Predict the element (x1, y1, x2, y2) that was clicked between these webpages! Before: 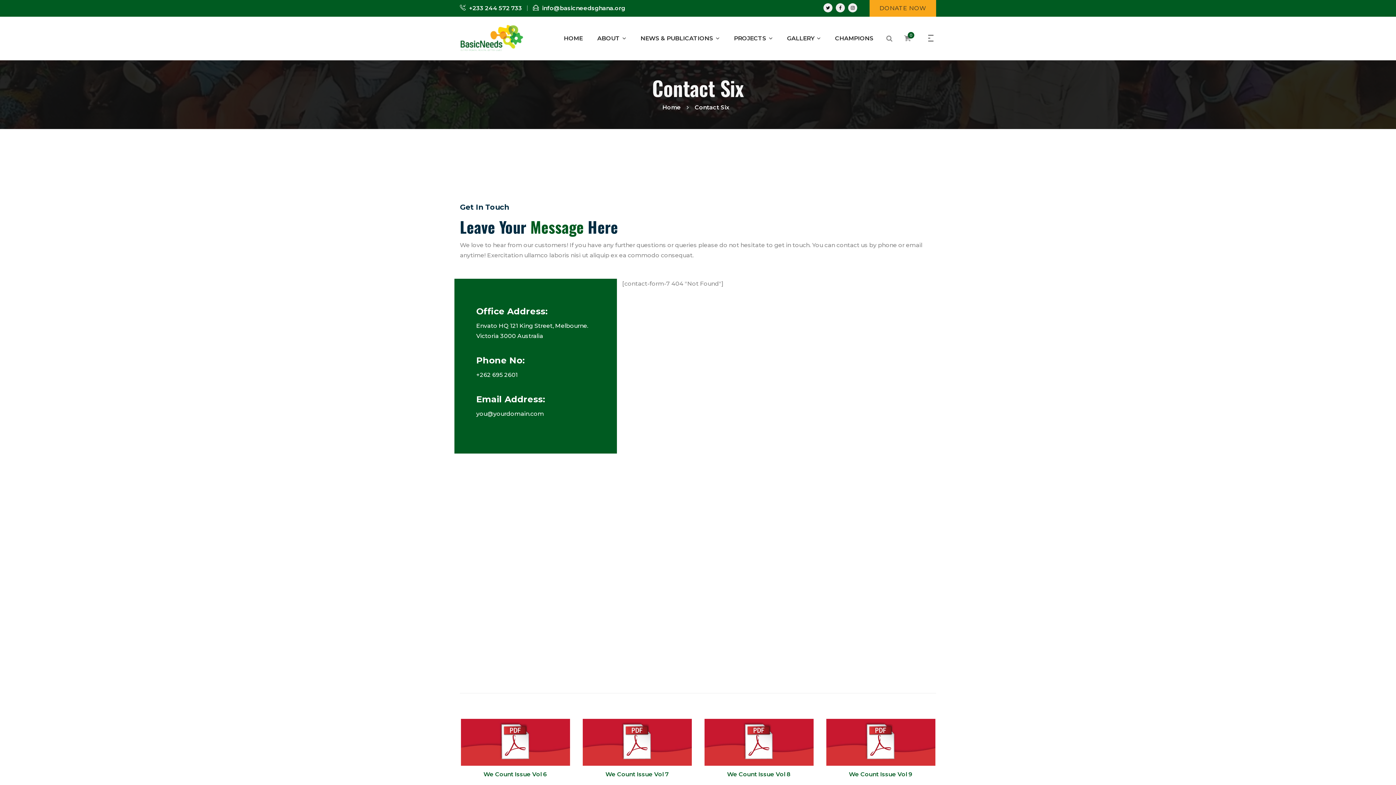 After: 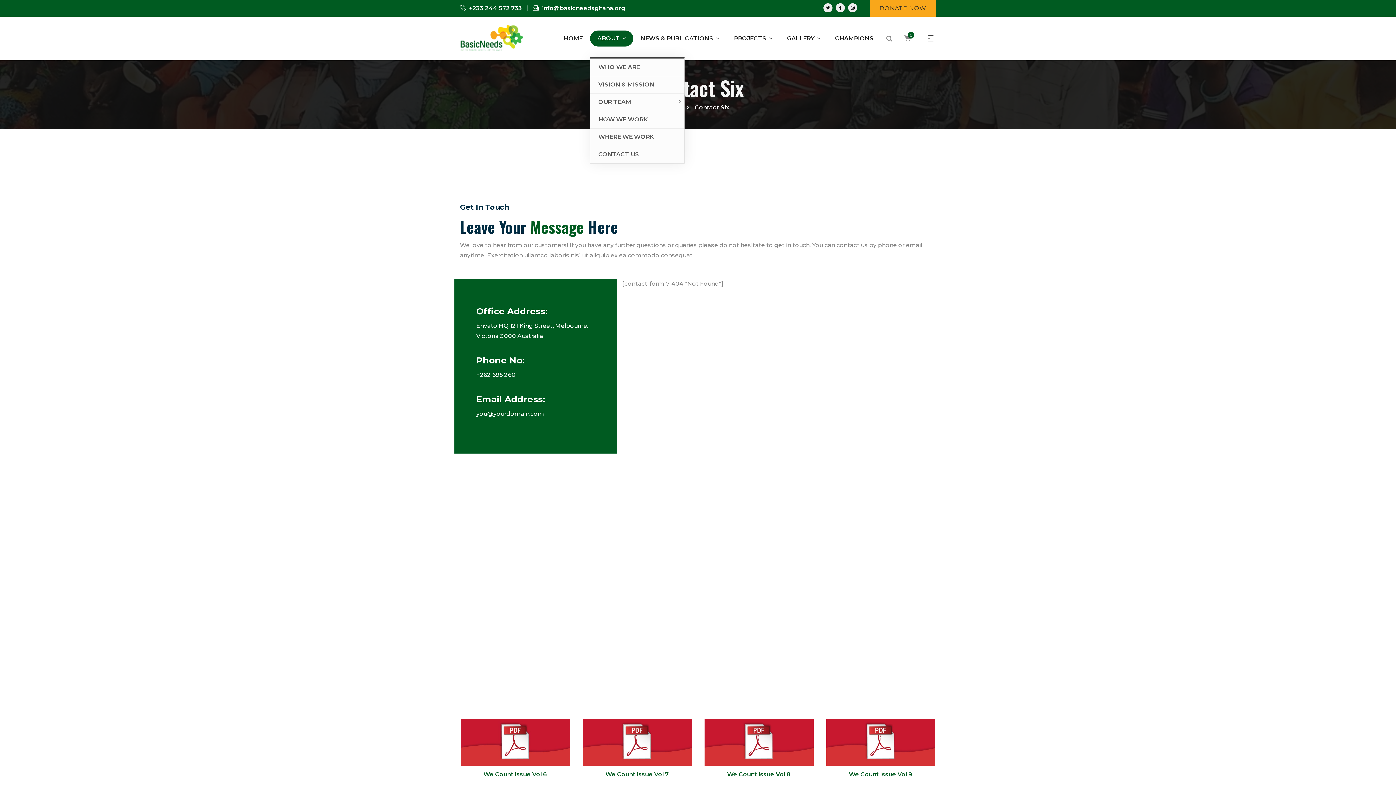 Action: label: ABOUT  bbox: (590, 30, 633, 46)